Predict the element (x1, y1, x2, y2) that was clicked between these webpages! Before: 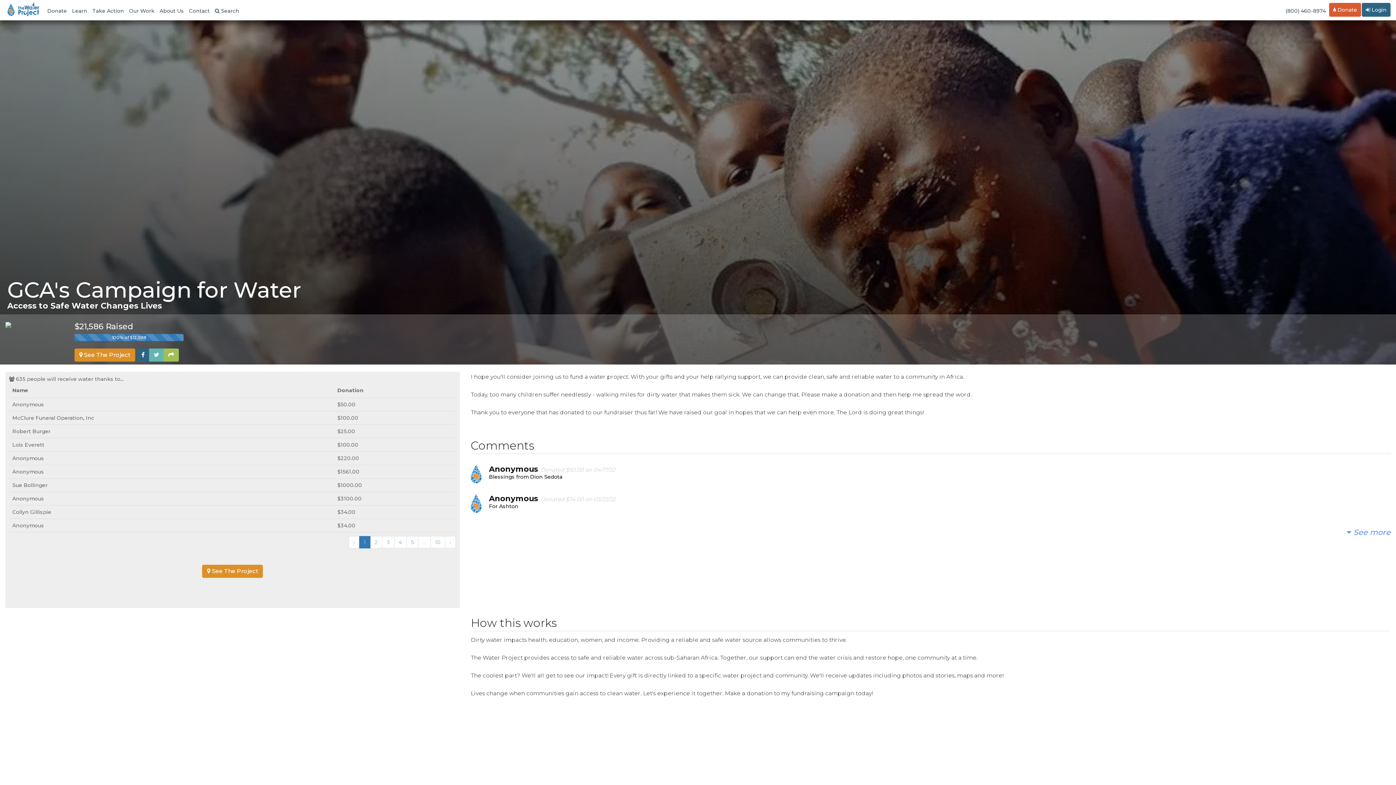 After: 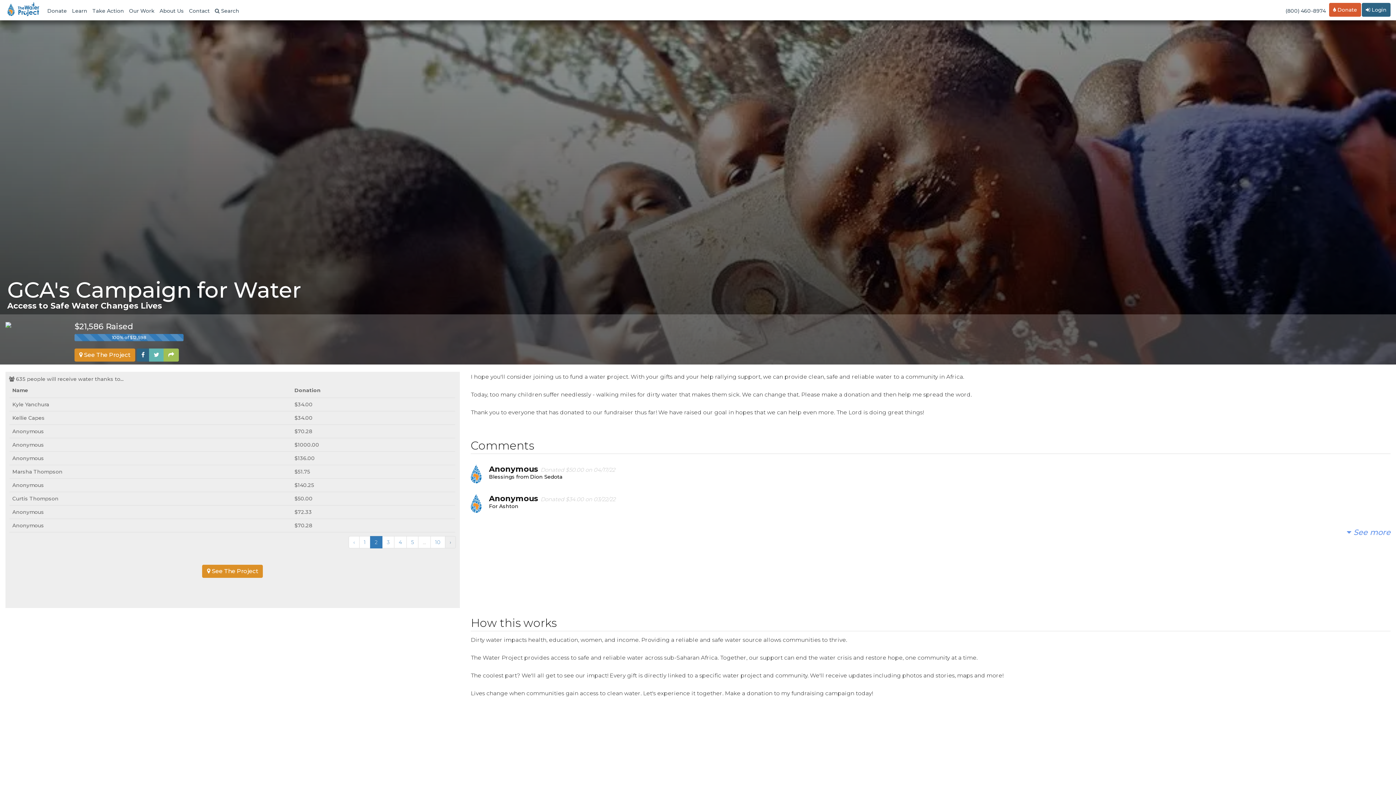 Action: label: › bbox: (445, 536, 455, 548)